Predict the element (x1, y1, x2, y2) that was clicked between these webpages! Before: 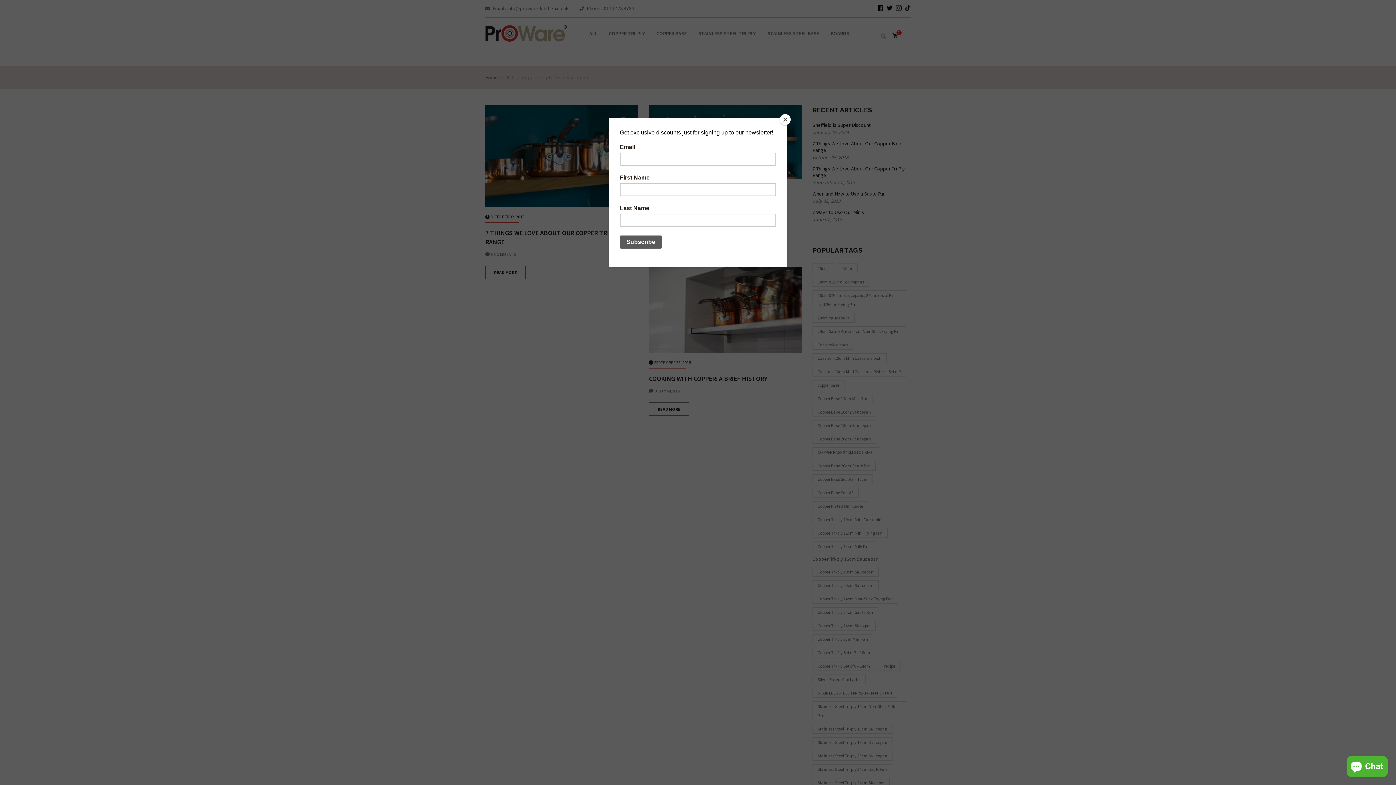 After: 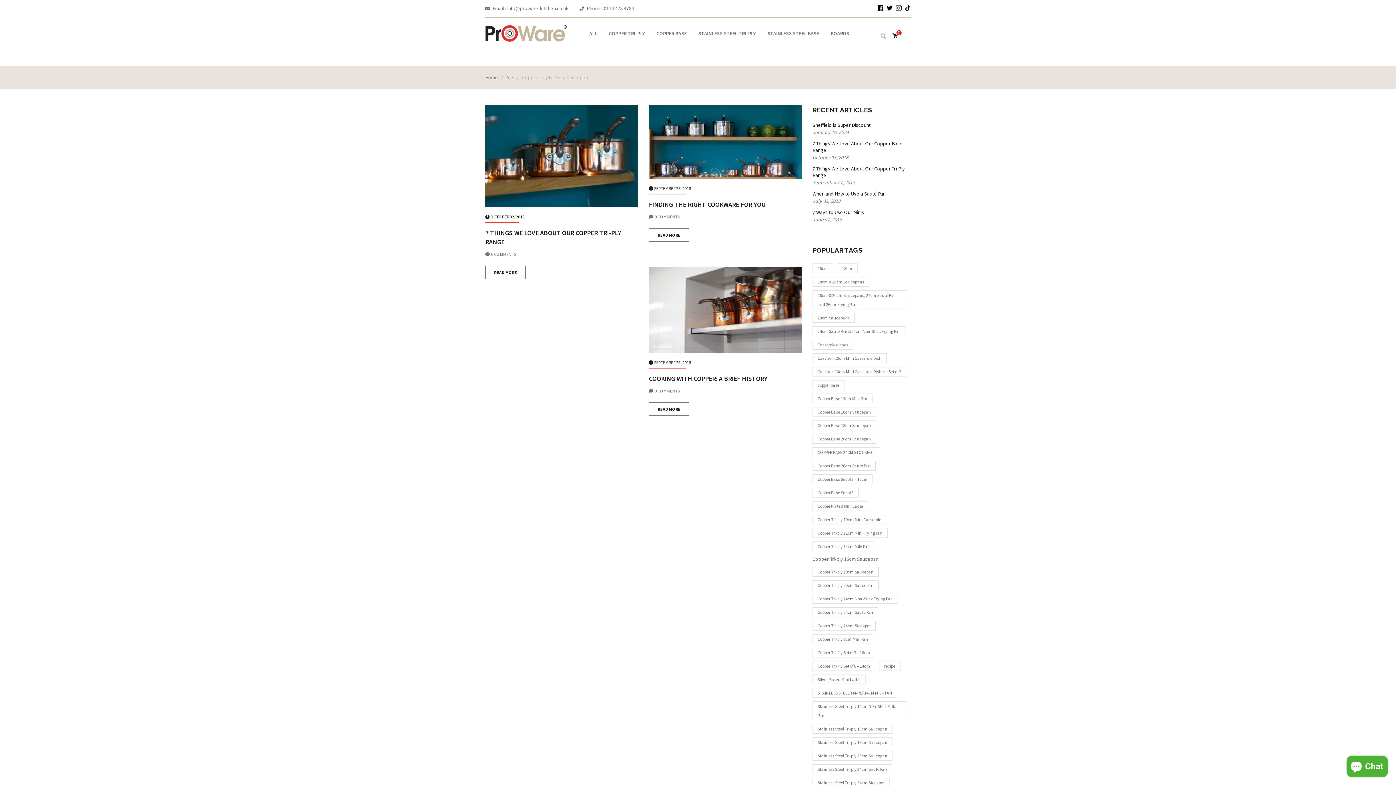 Action: bbox: (780, 114, 790, 125) label: Close